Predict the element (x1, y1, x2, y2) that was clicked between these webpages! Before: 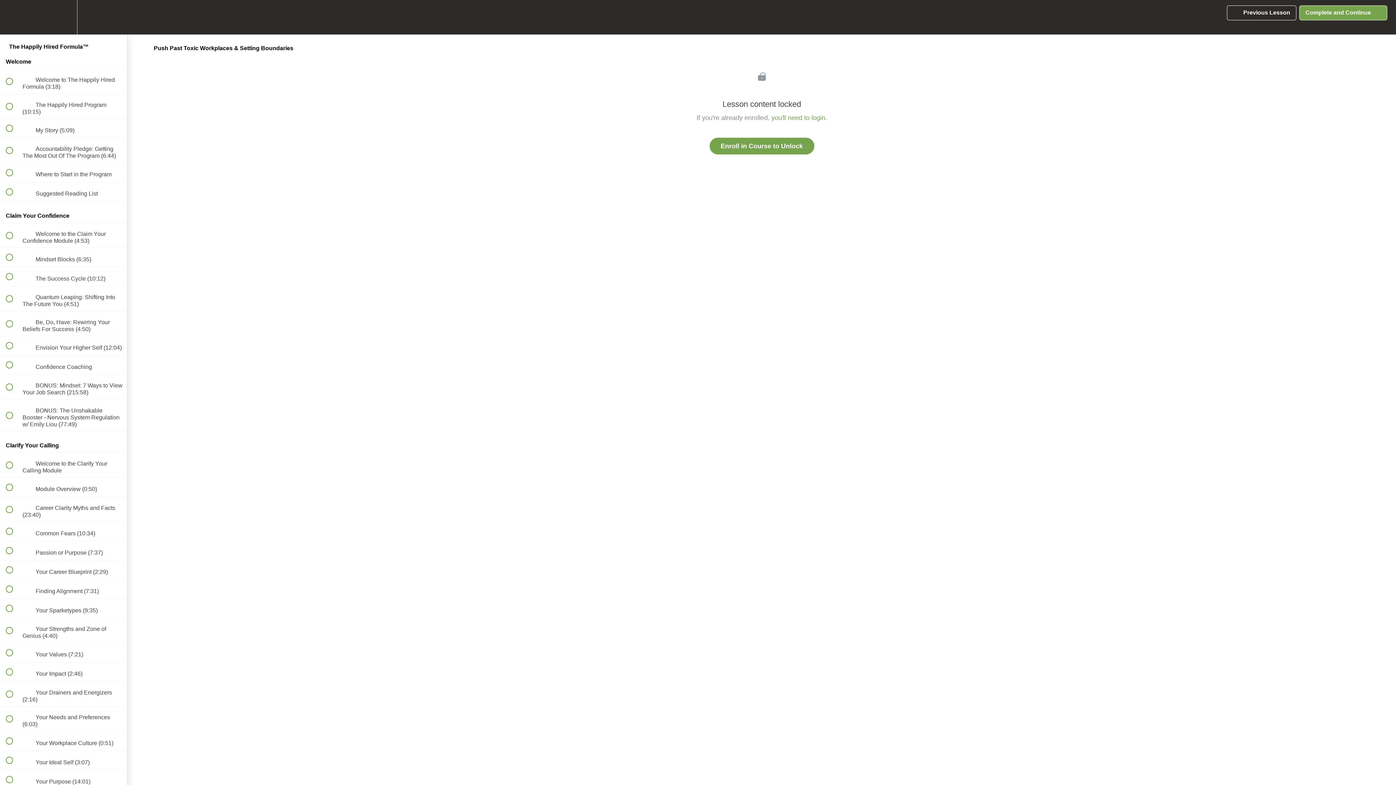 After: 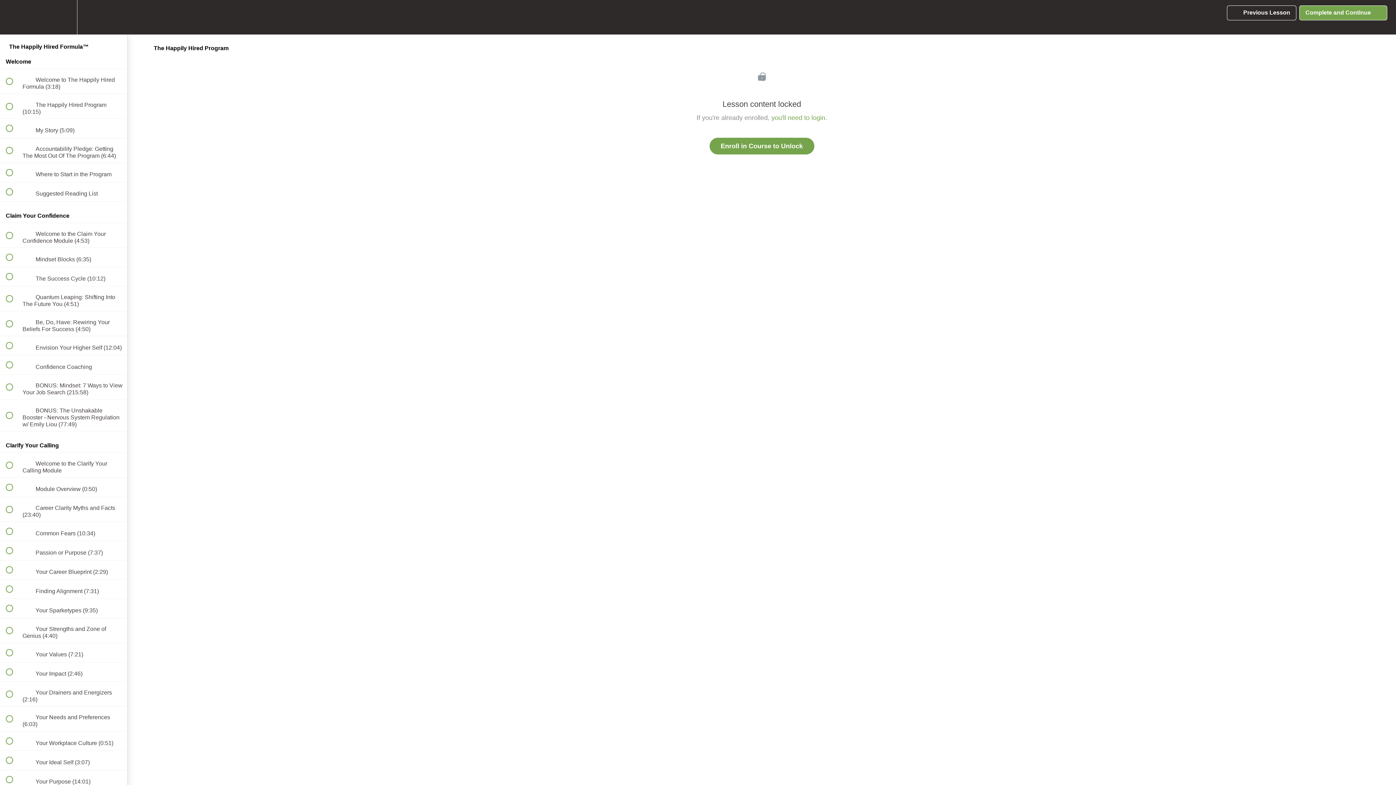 Action: label:  
 The Happily Hired Program (10:15) bbox: (0, 94, 127, 118)